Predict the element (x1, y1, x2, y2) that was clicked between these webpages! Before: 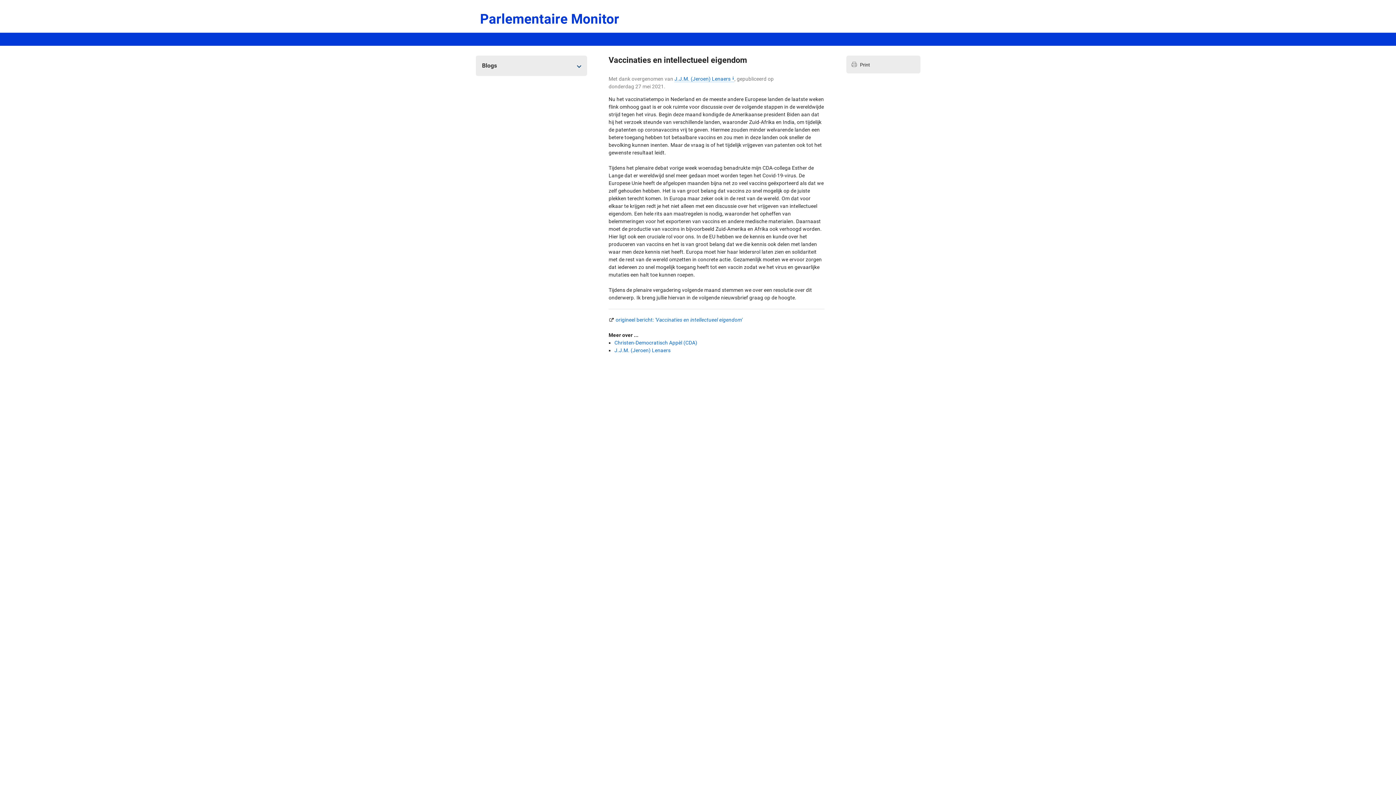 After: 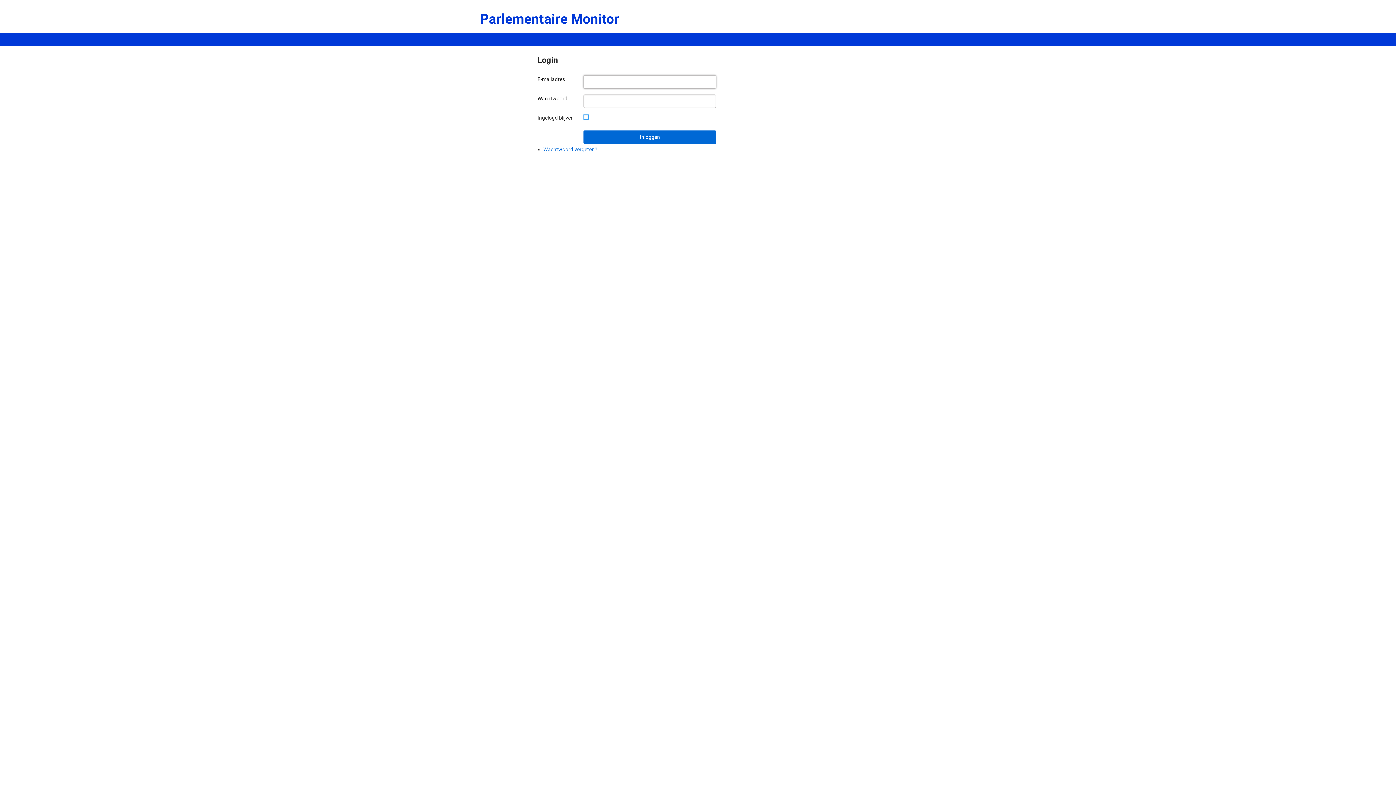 Action: label: Parlementaire Monitor bbox: (480, 9, 619, 28)